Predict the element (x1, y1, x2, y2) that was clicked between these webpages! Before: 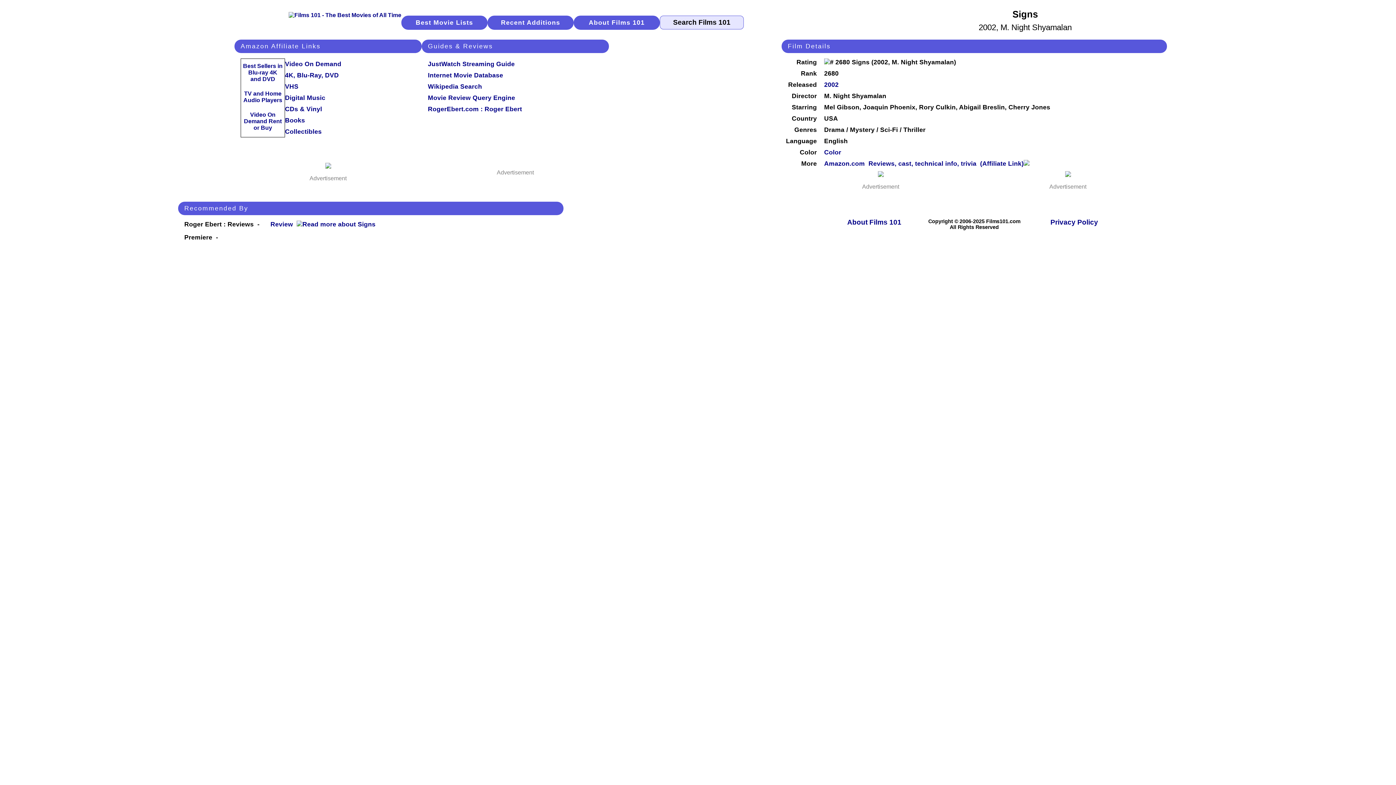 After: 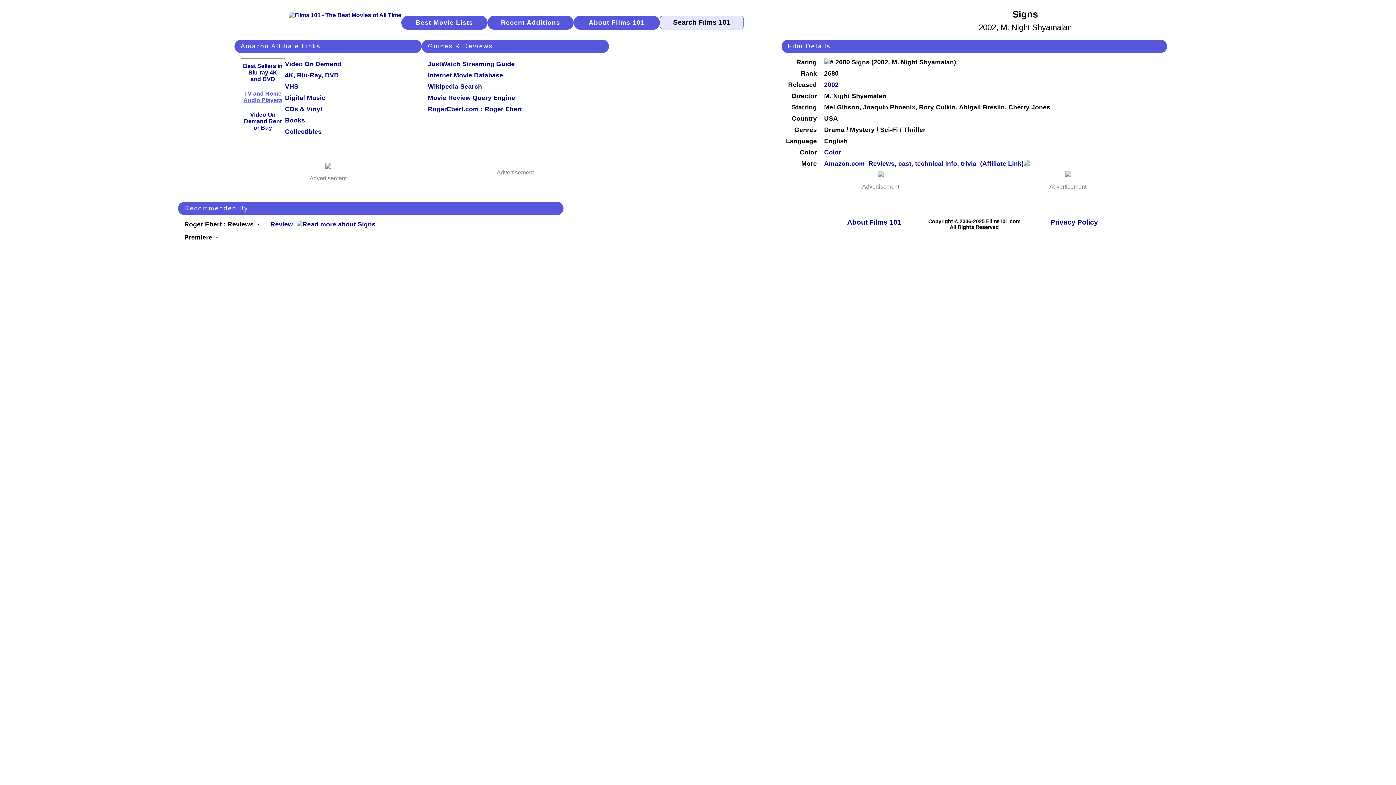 Action: label: TV and Home Audio Players bbox: (243, 90, 282, 103)